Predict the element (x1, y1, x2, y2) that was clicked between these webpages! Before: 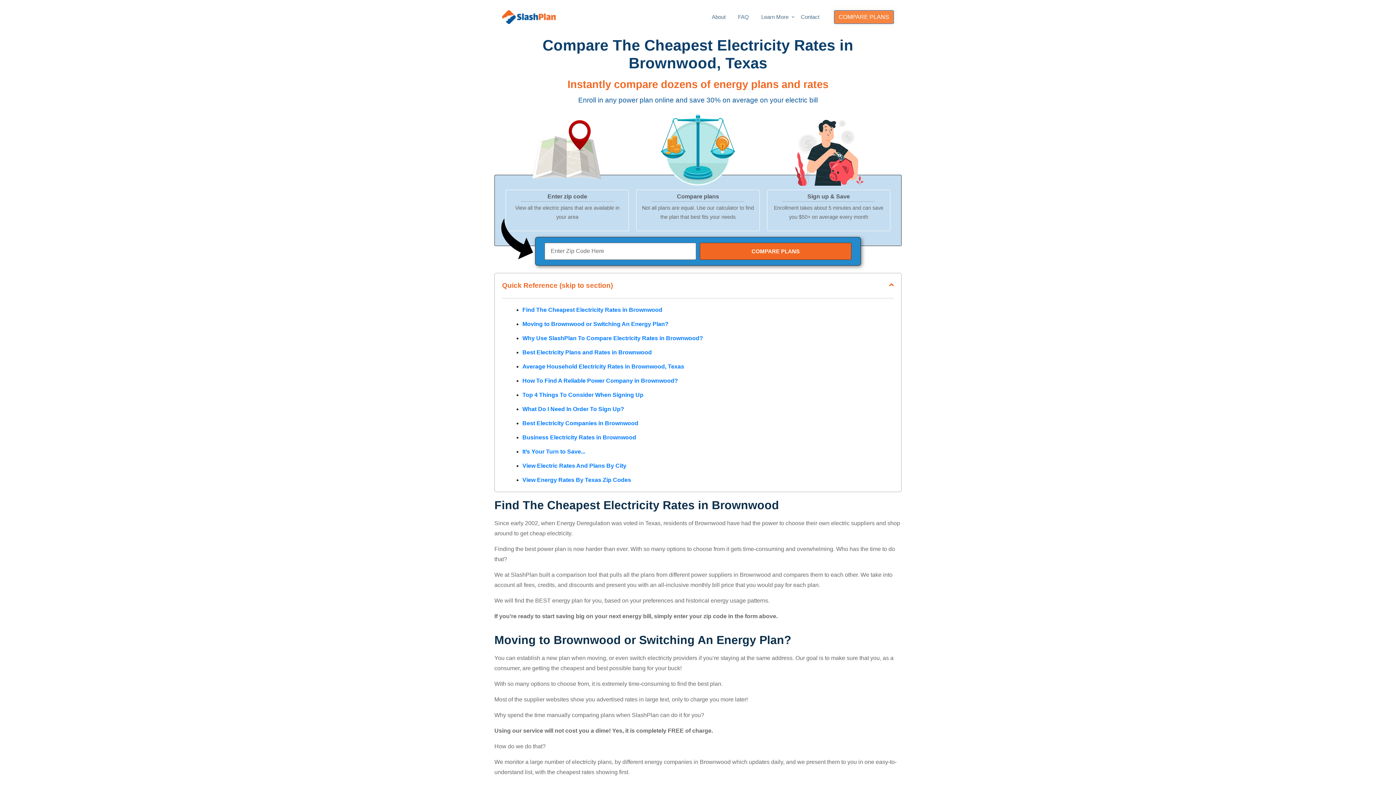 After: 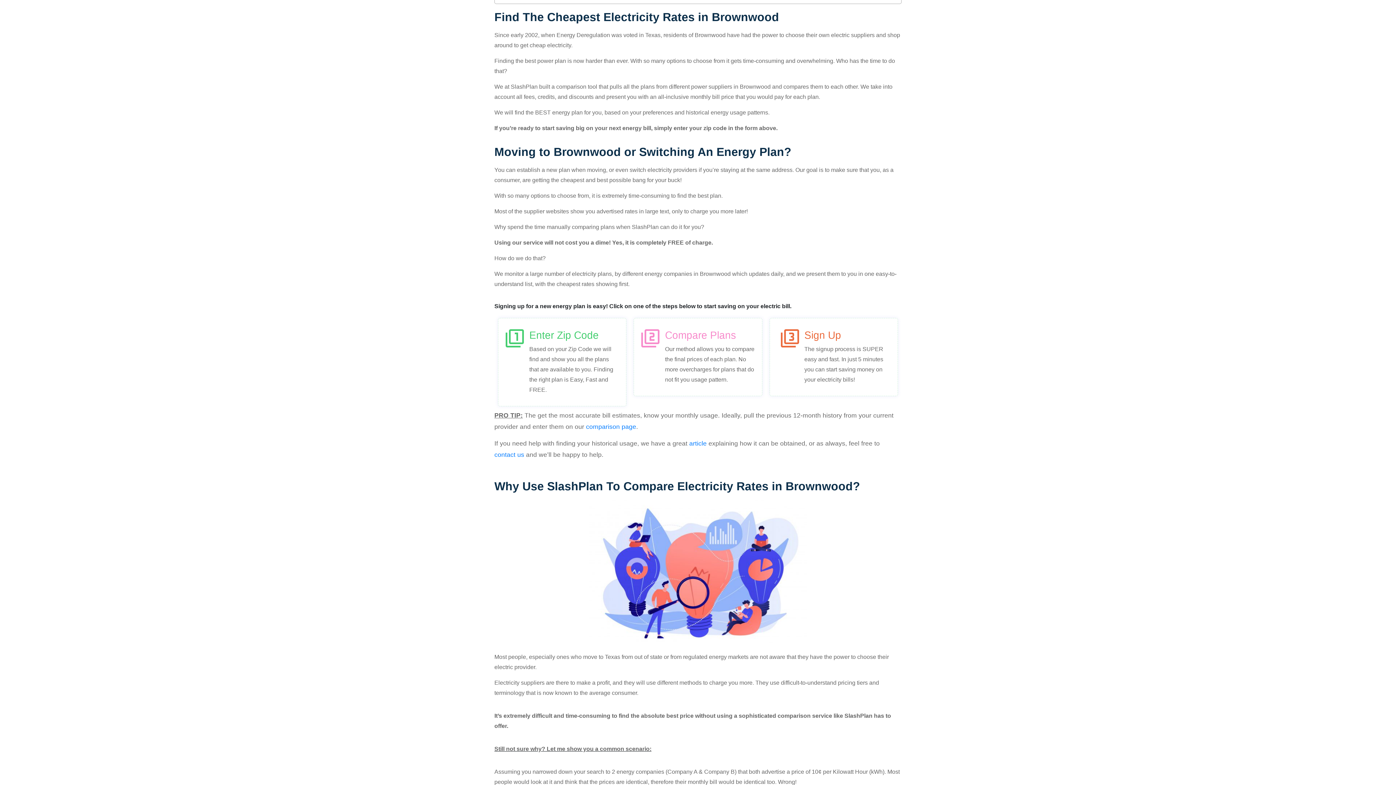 Action: label: Find The Cheapest Electricity Rates in Brownwood bbox: (522, 305, 662, 314)